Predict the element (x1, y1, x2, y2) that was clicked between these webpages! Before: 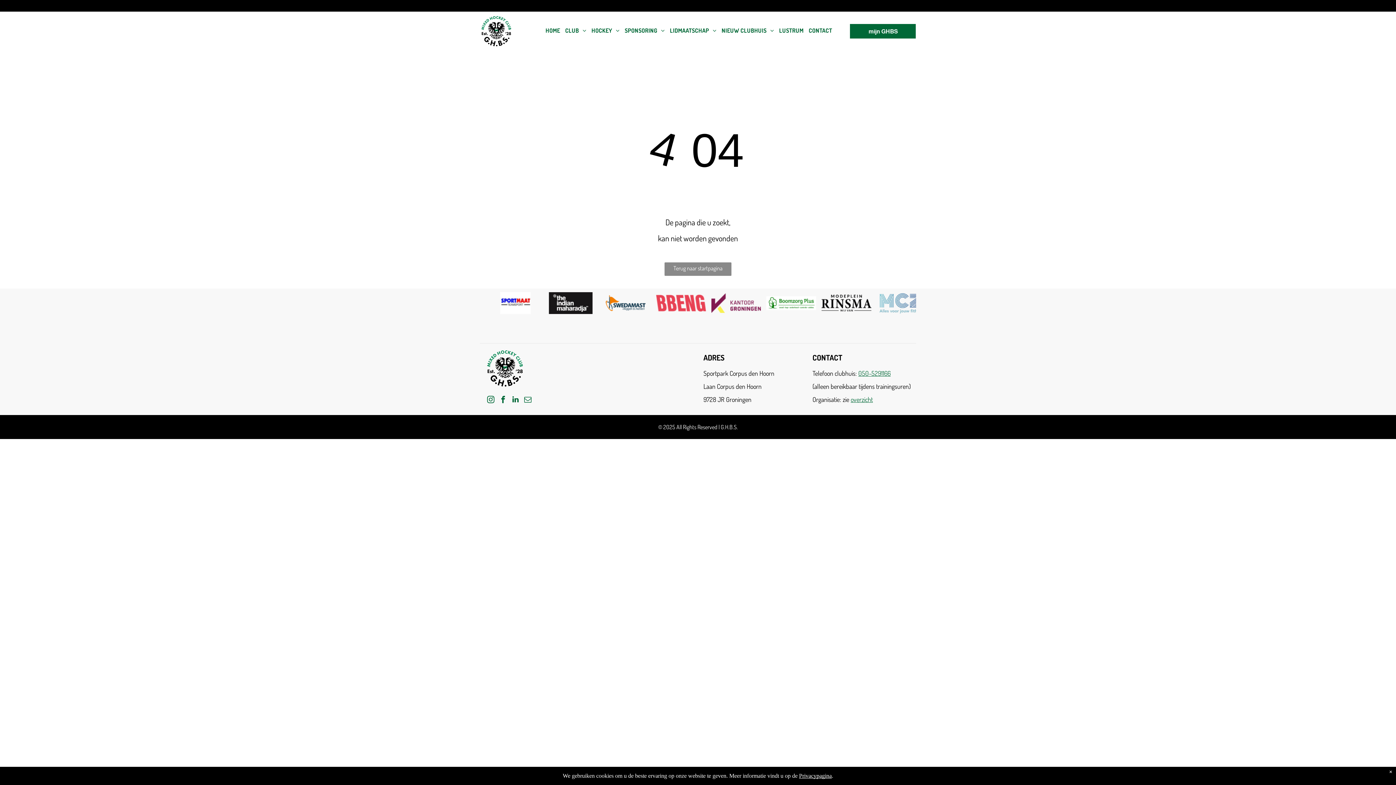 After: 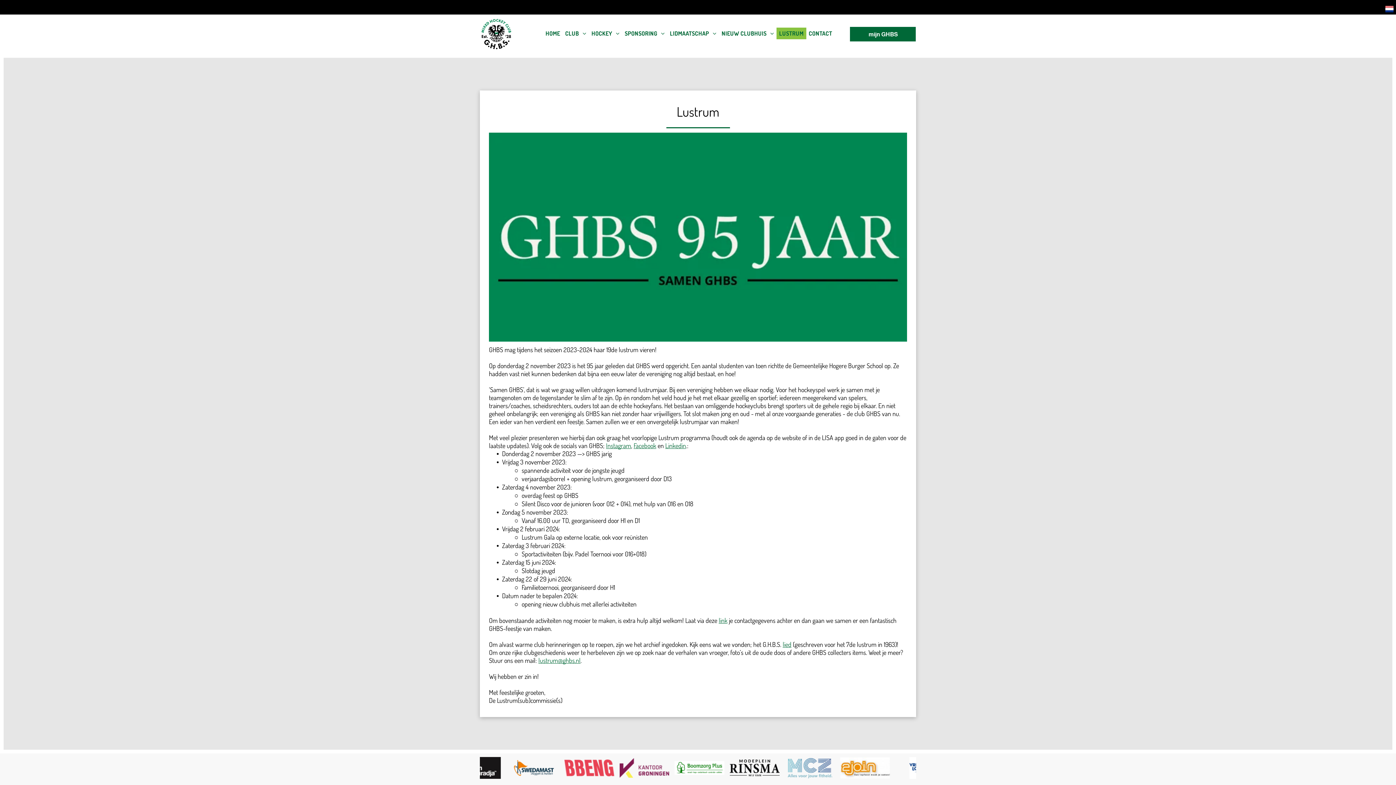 Action: label: LUSTRUM bbox: (776, 24, 806, 36)